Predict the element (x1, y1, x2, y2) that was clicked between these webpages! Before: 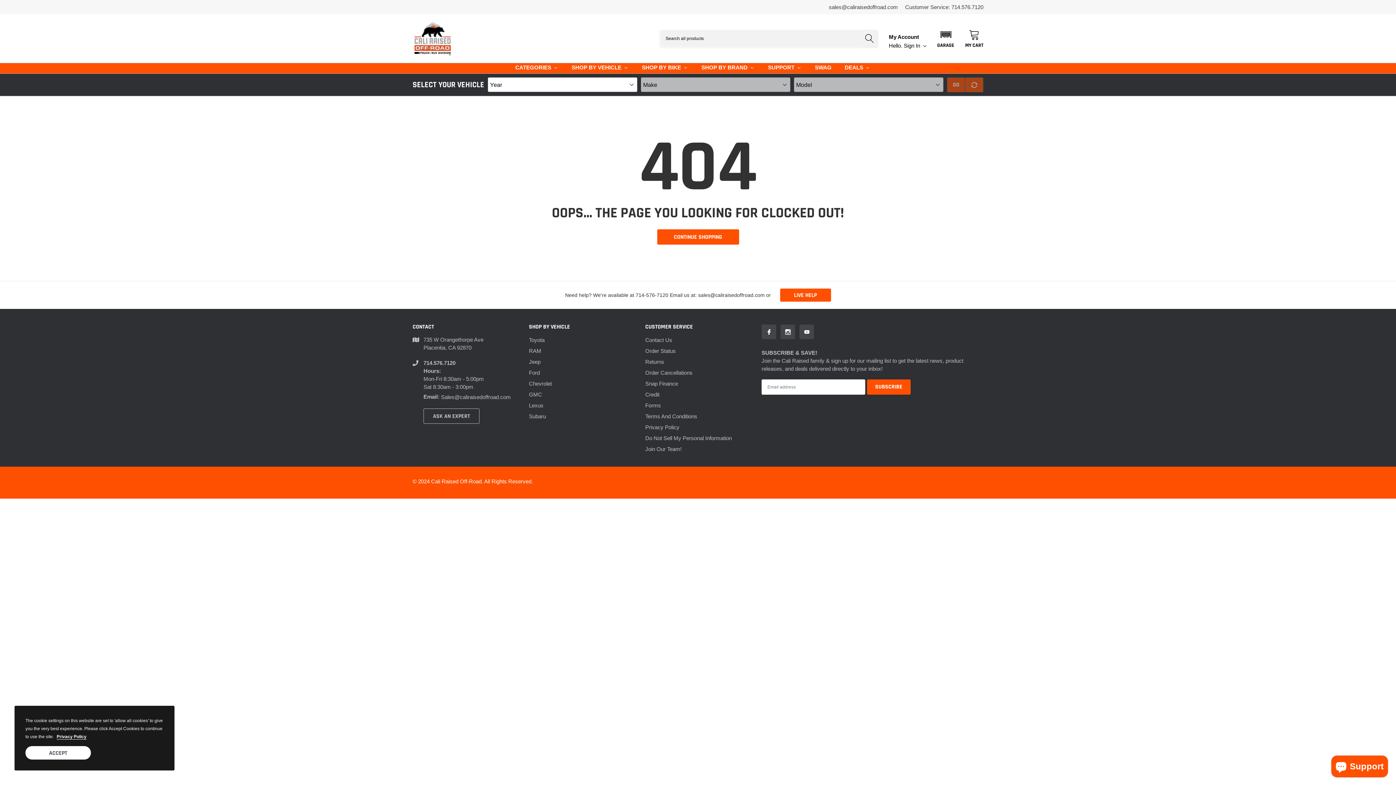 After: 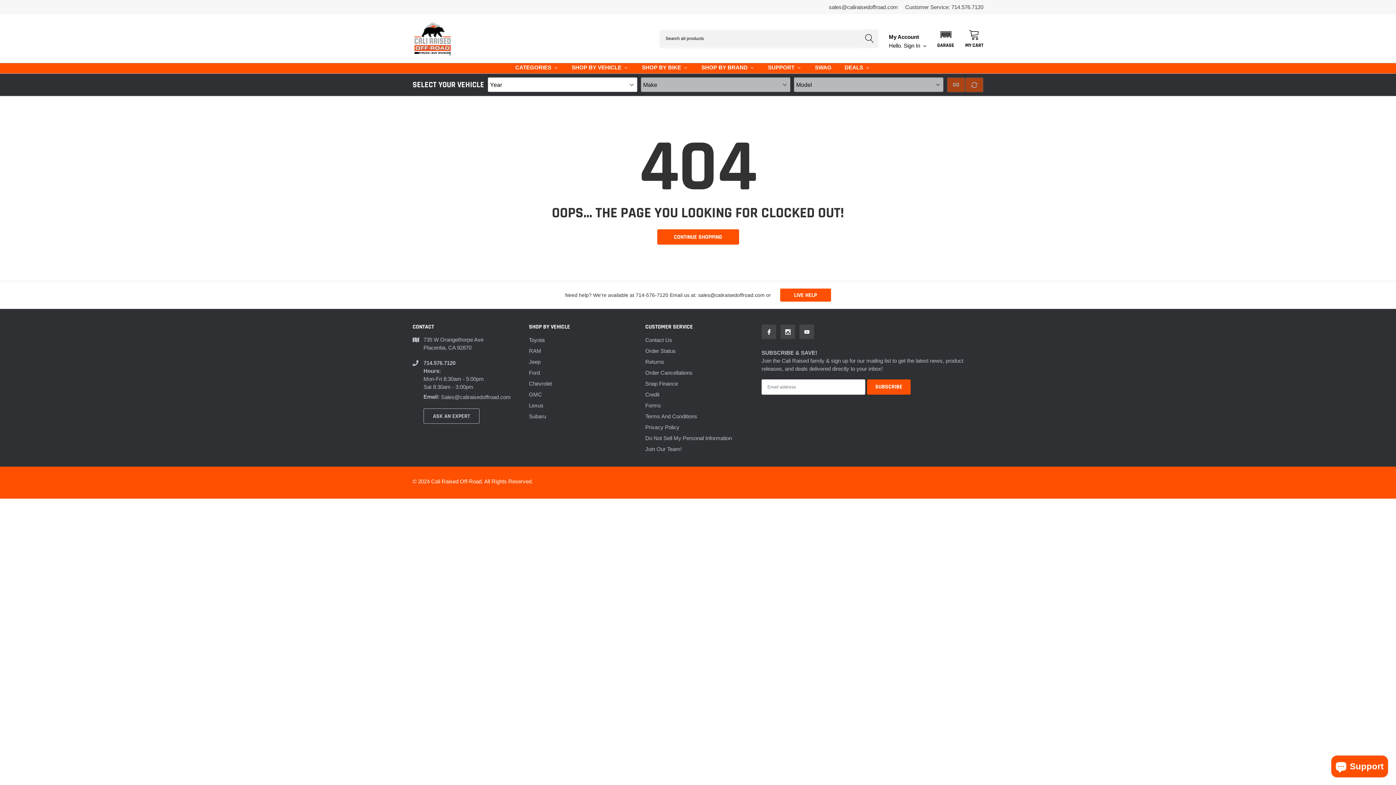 Action: bbox: (25, 746, 90, 760) label: link